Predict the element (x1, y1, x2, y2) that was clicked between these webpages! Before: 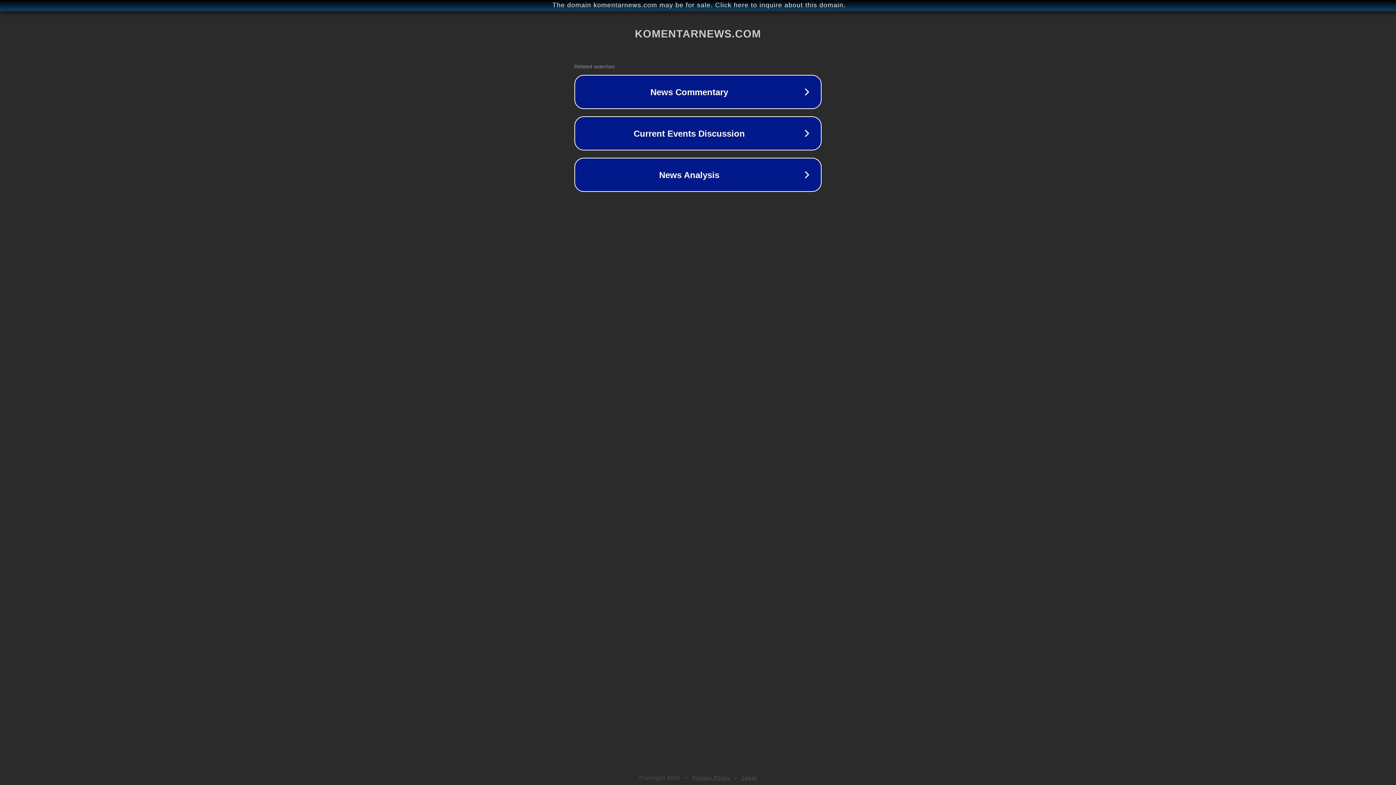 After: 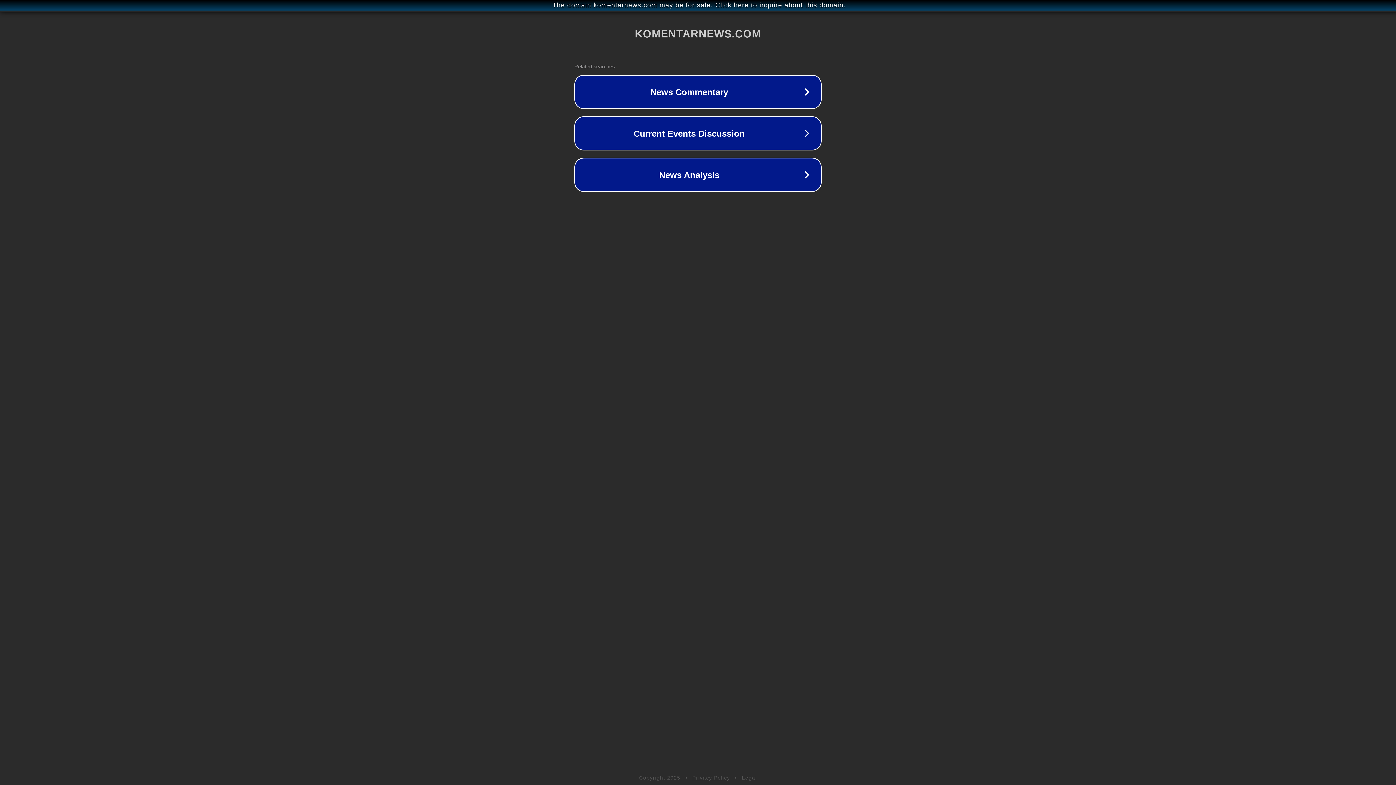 Action: bbox: (742, 775, 757, 781) label: Legal